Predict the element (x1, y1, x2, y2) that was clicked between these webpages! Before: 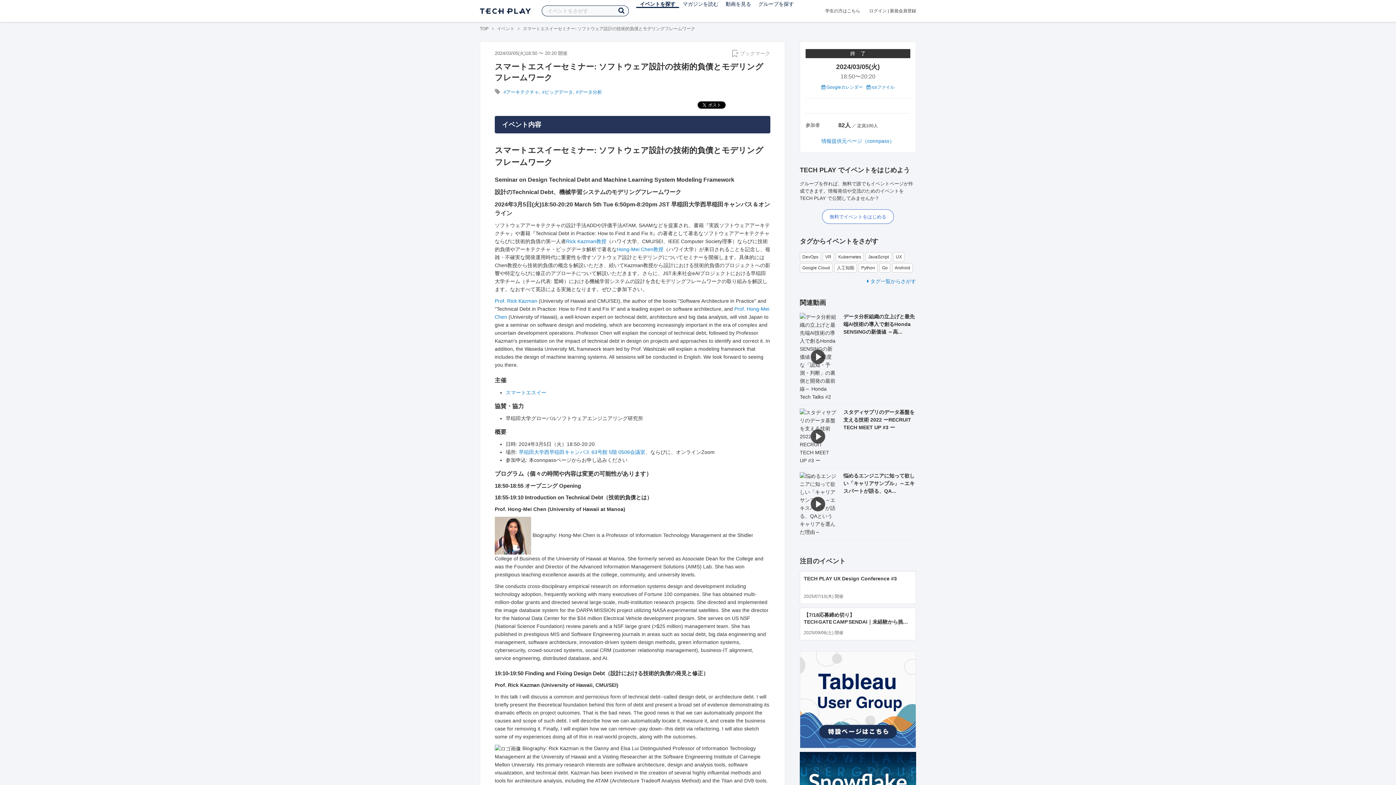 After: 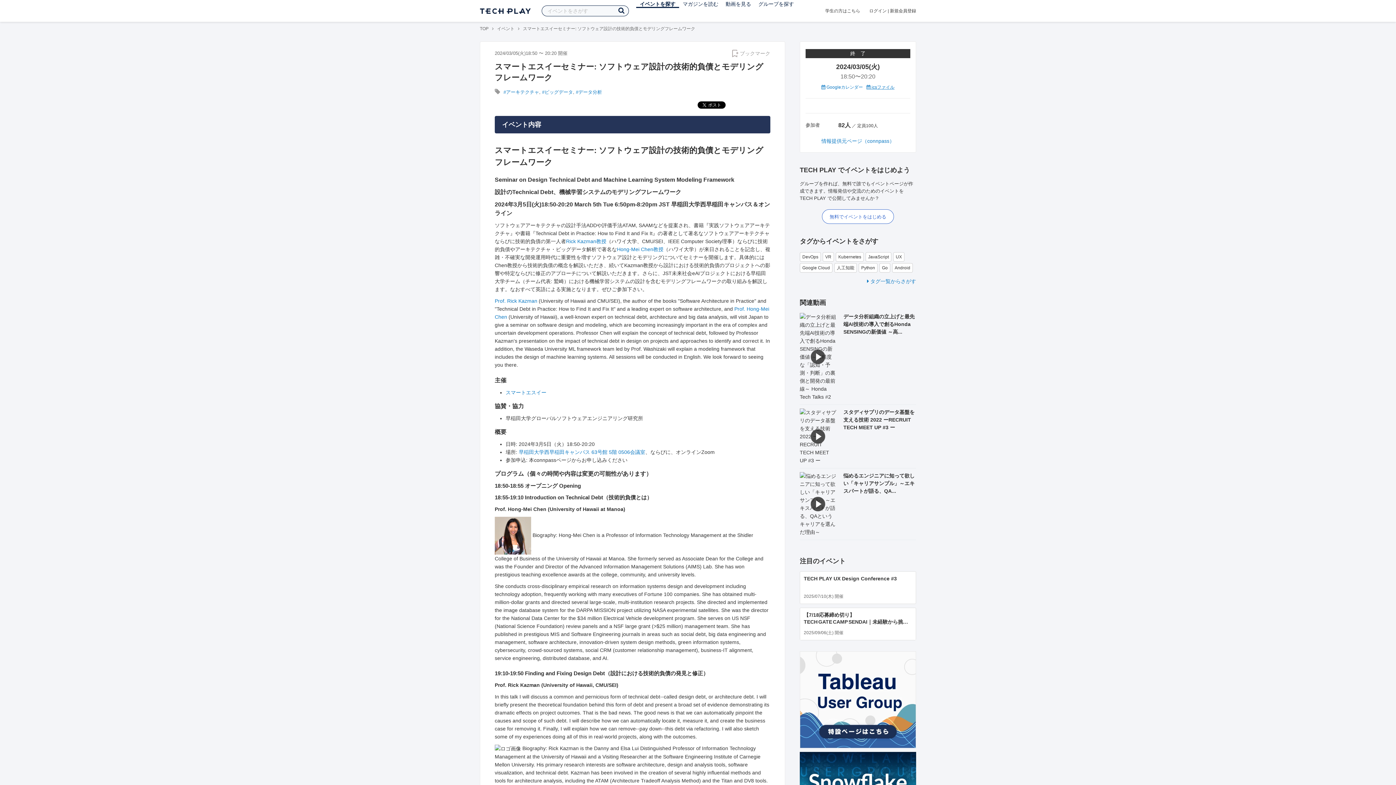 Action: bbox: (866, 84, 894, 89) label:  icsファイル